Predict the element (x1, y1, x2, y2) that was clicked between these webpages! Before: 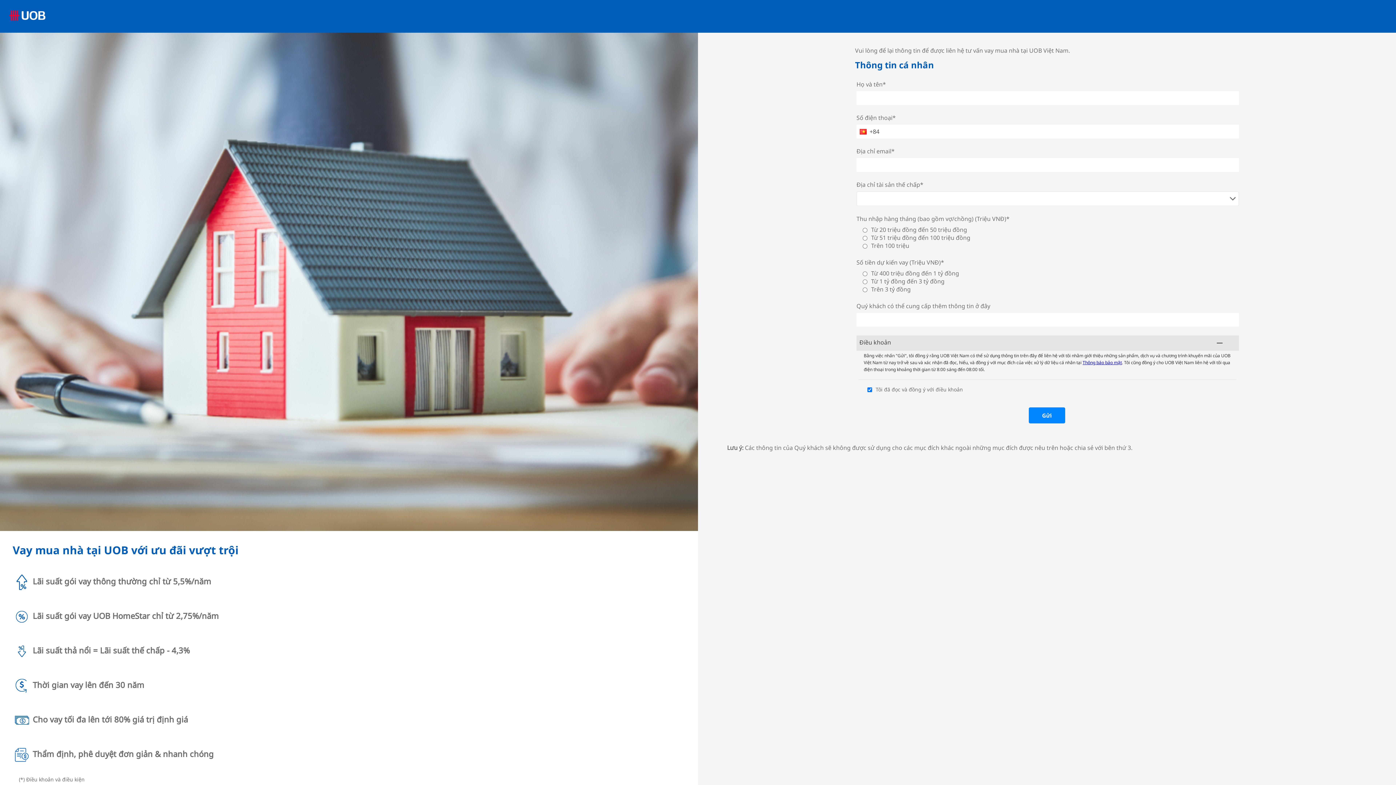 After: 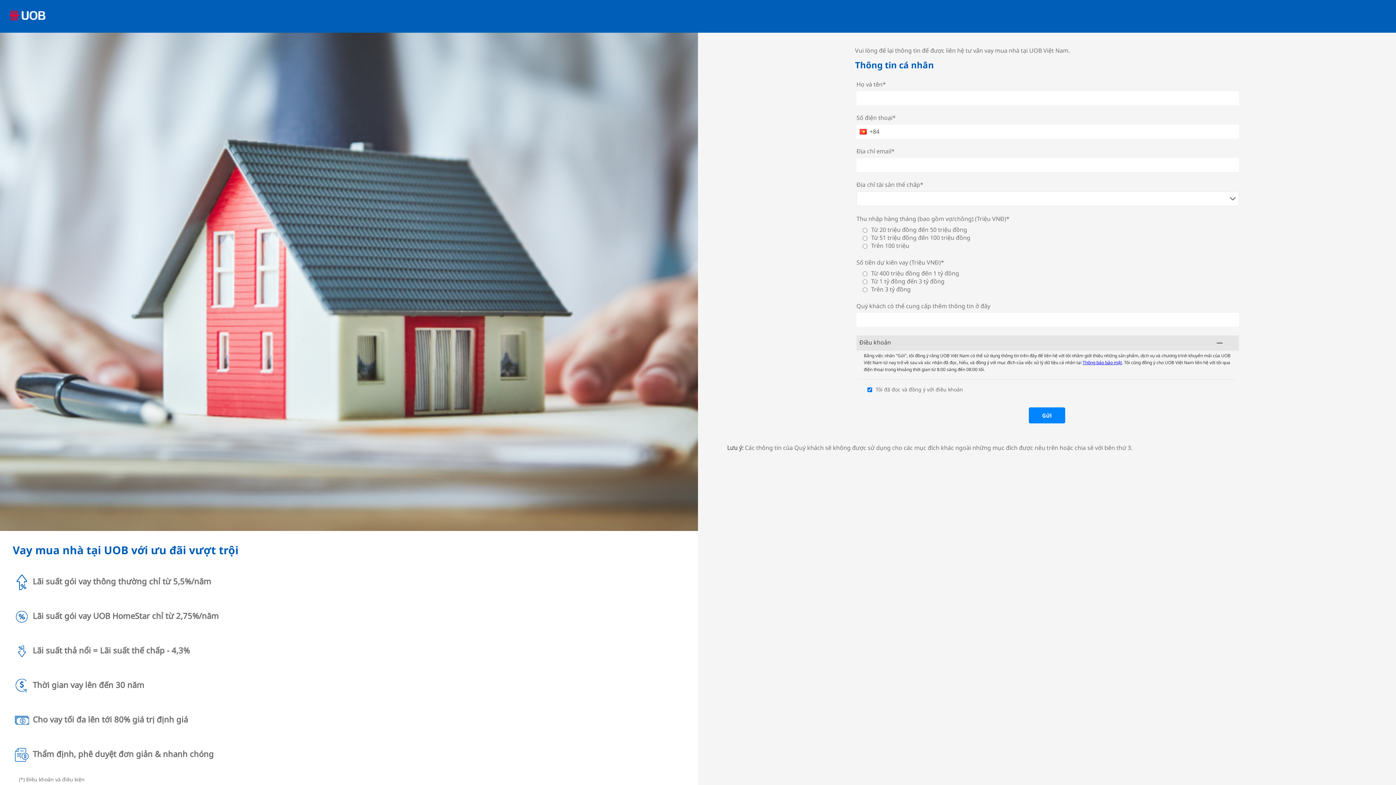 Action: bbox: (1082, 359, 1122, 365) label: Thông báo bảo mật